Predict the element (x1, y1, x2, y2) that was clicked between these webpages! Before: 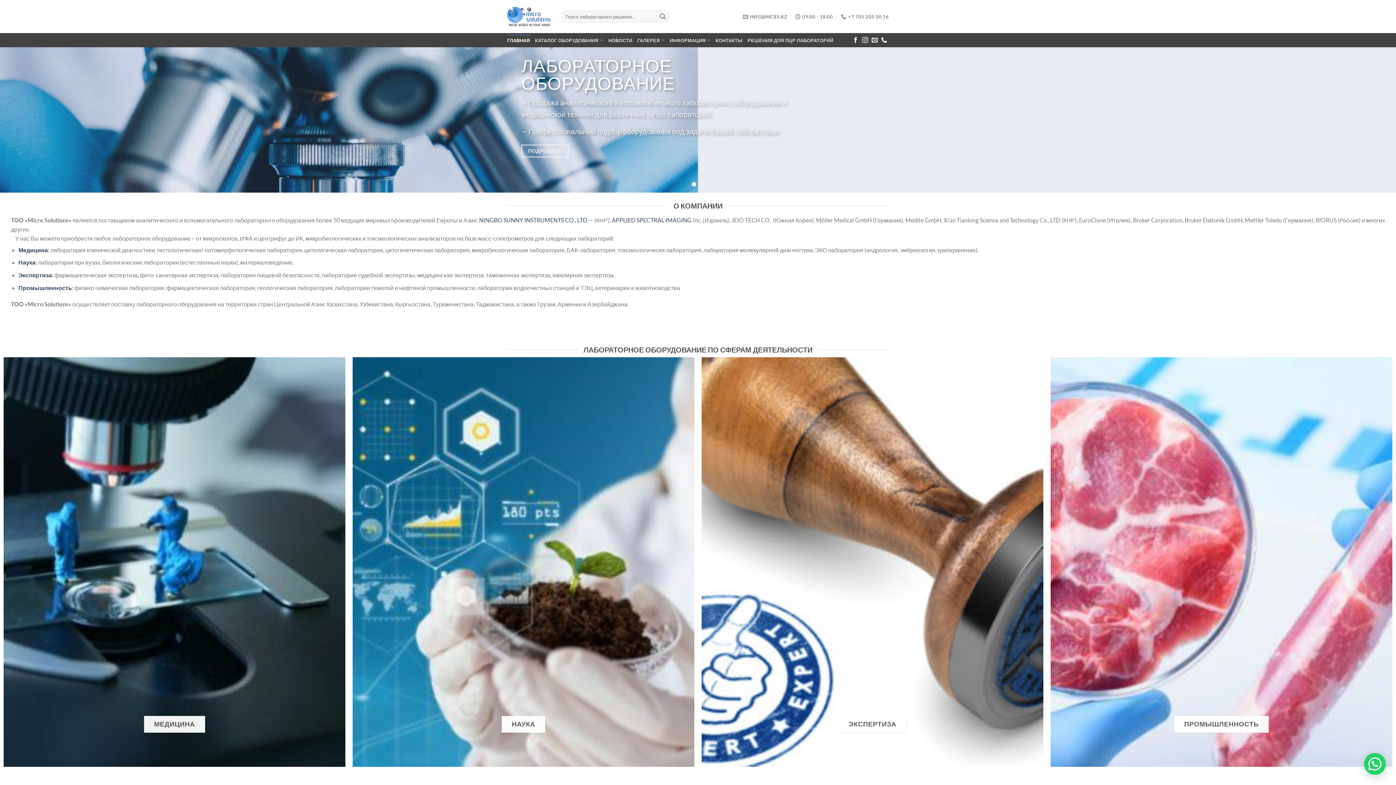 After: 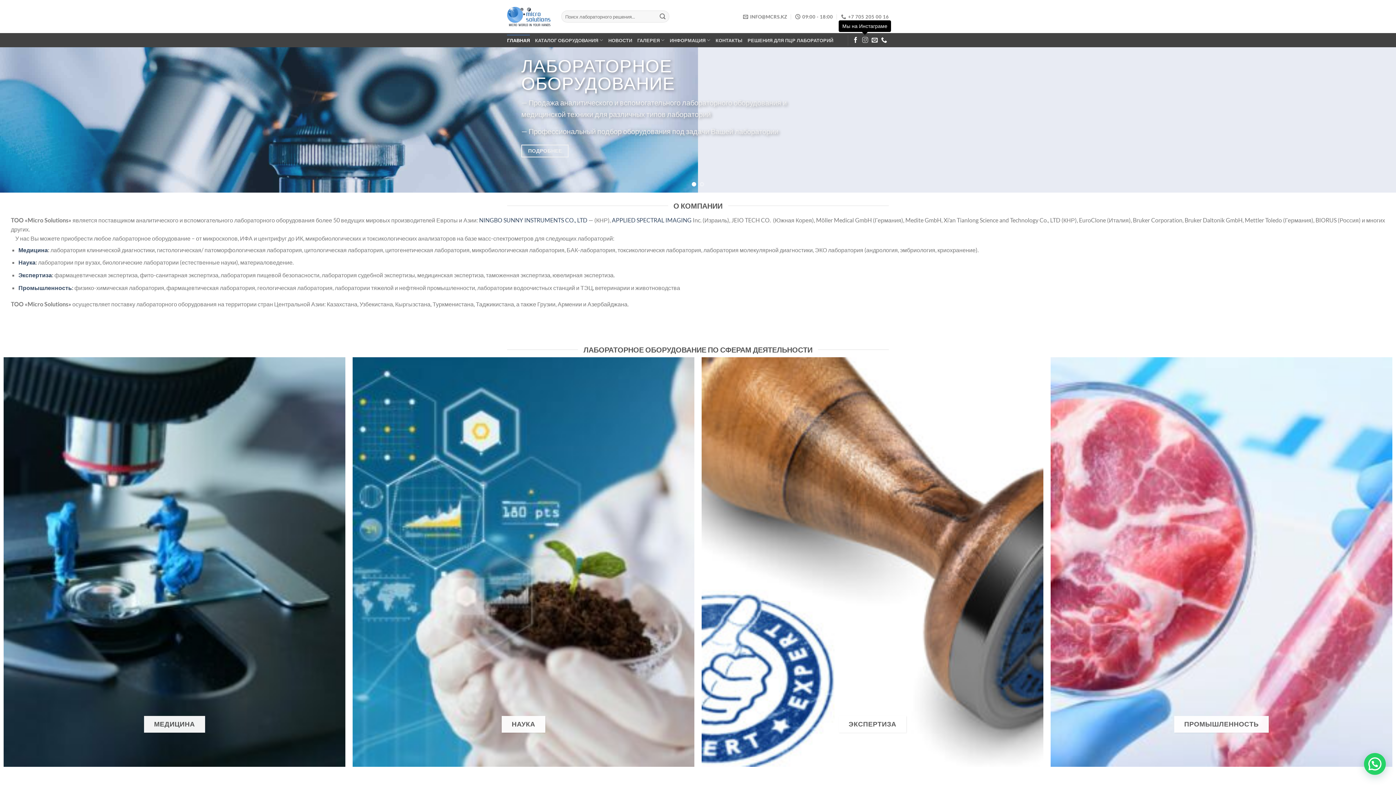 Action: bbox: (862, 36, 868, 43) label: Мы на Инстаграме